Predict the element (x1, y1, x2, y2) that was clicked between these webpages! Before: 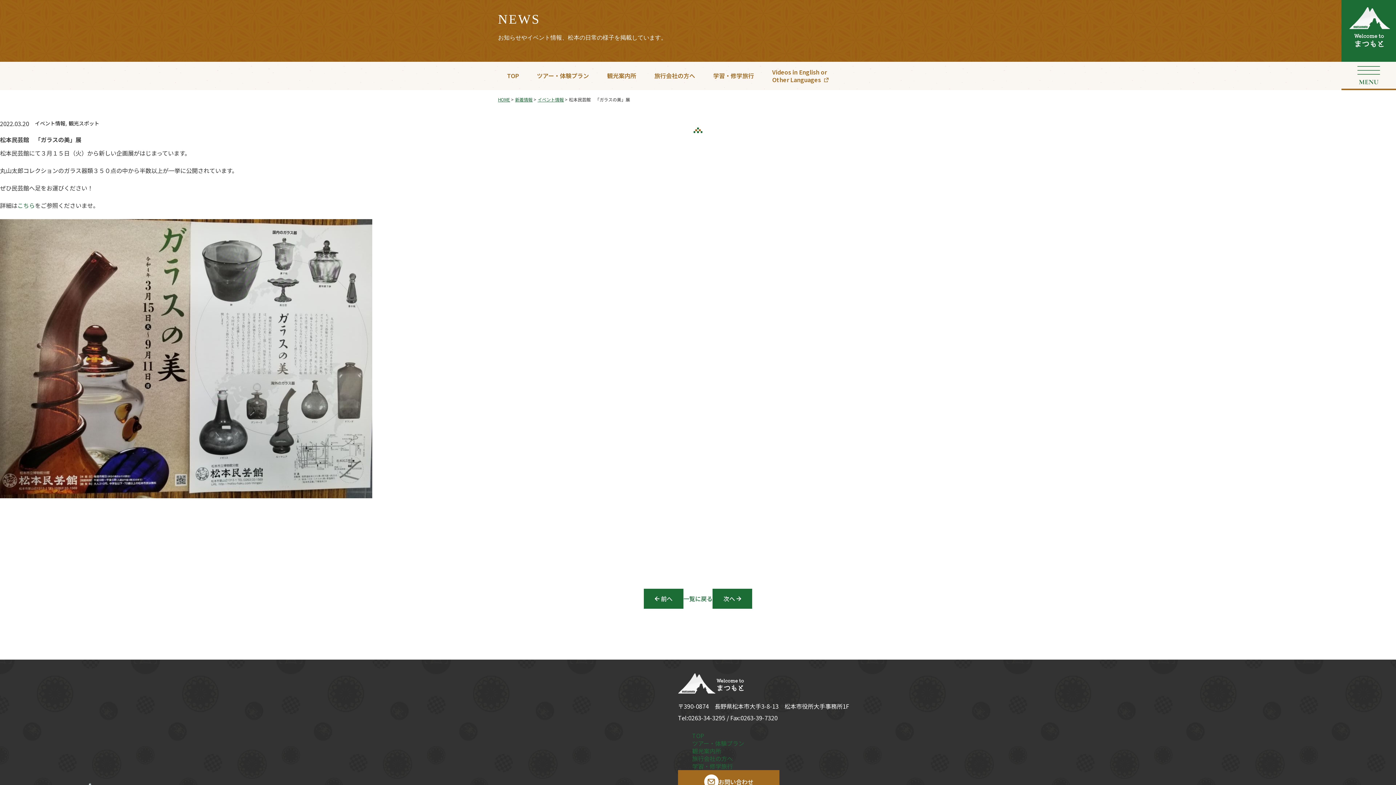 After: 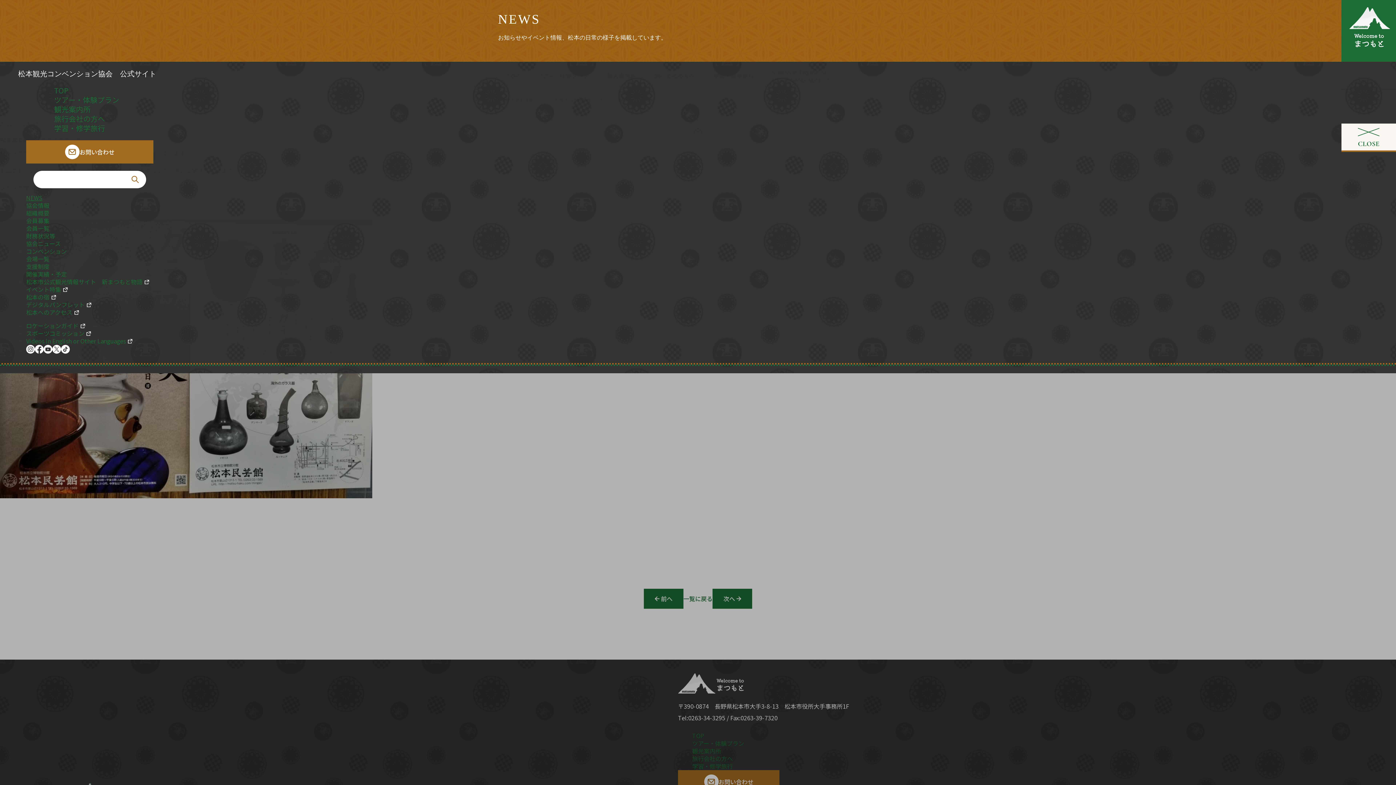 Action: bbox: (1341, 61, 1396, 88)